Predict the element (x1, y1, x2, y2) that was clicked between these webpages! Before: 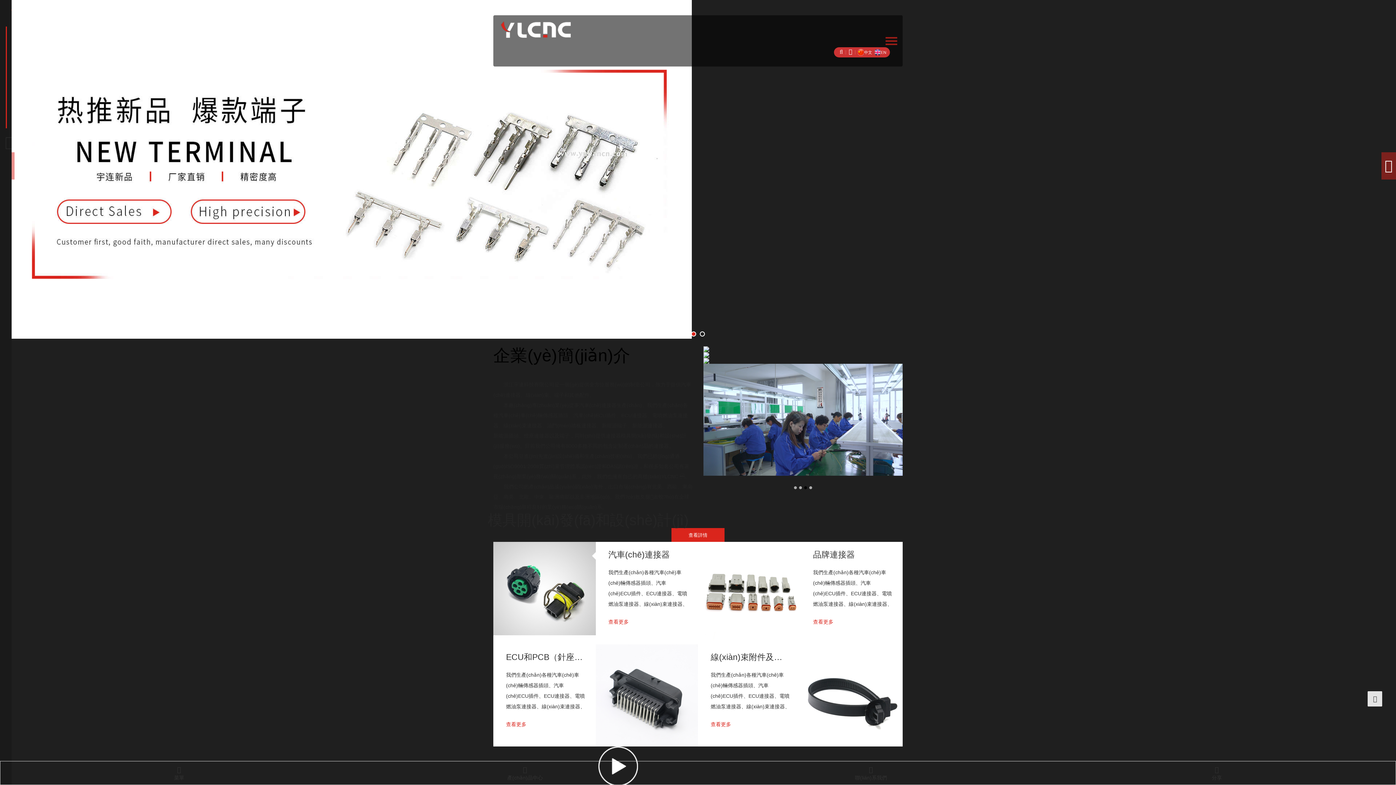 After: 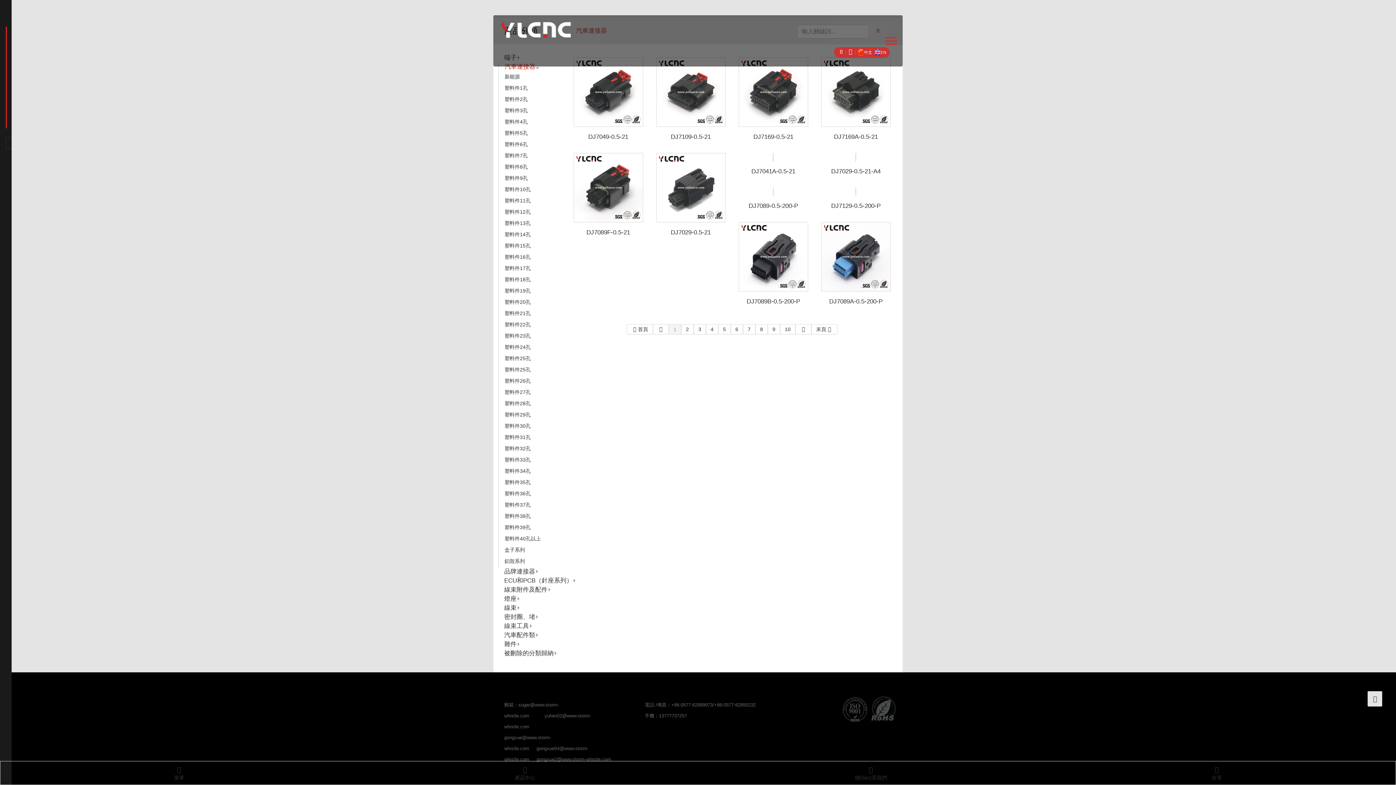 Action: bbox: (608, 619, 628, 625) label: 查看更多